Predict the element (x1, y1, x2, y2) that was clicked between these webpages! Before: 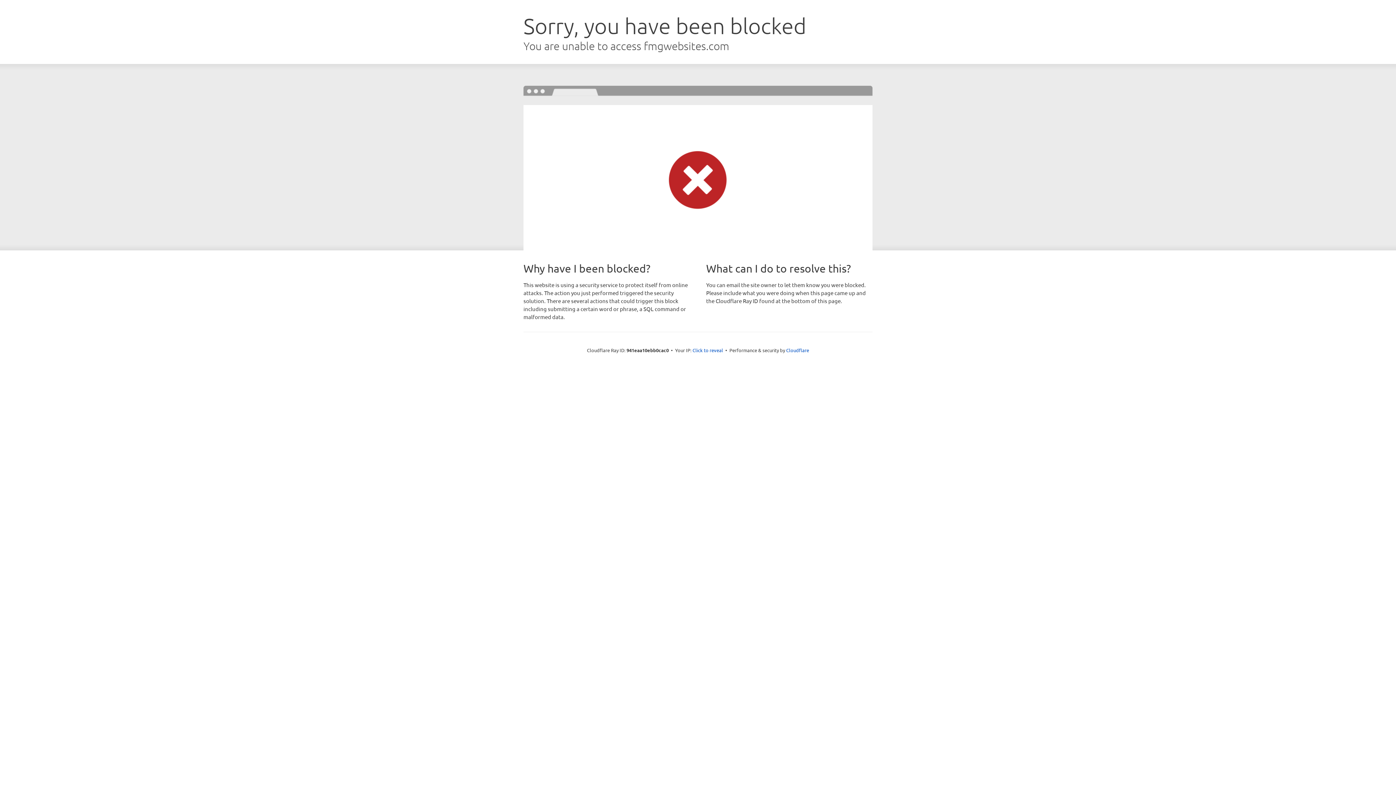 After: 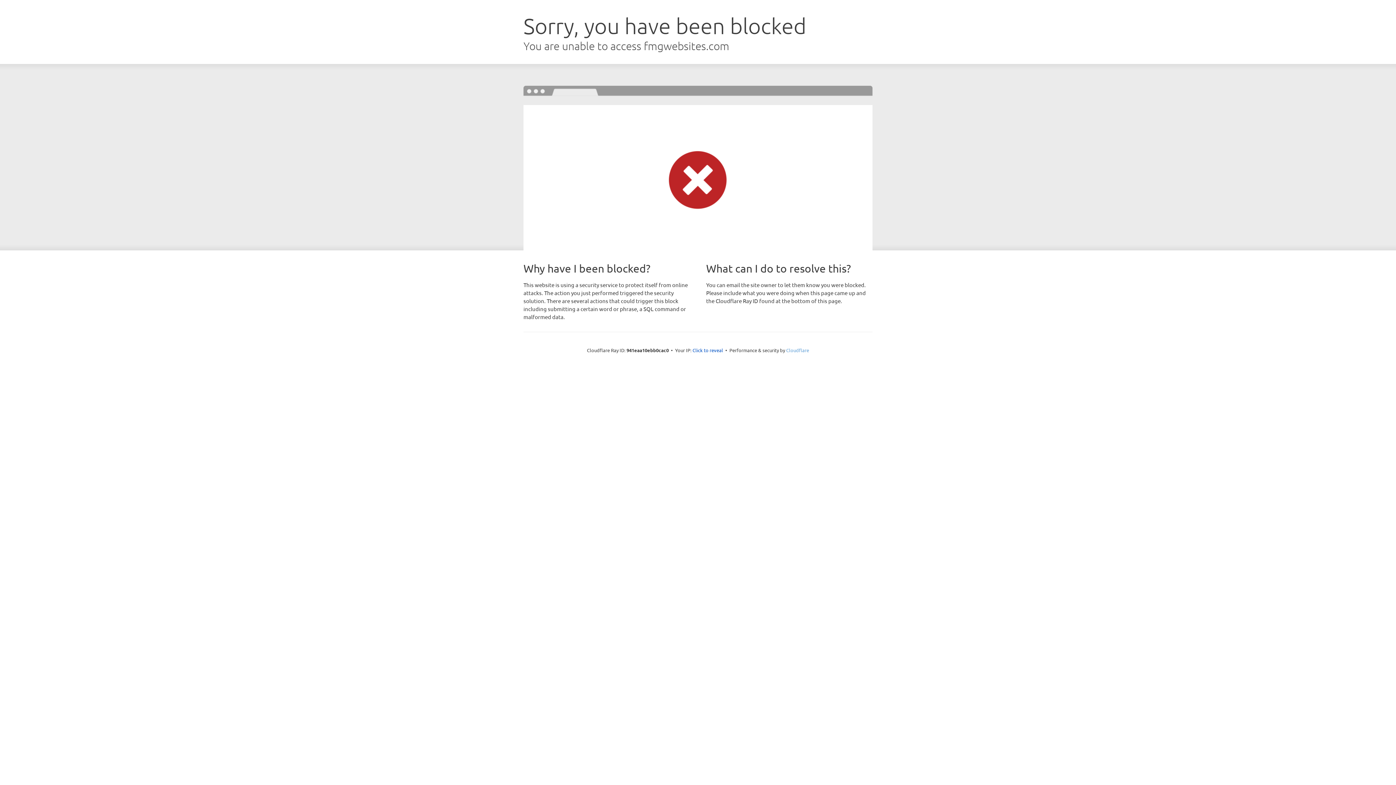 Action: bbox: (786, 347, 809, 353) label: Cloudflare